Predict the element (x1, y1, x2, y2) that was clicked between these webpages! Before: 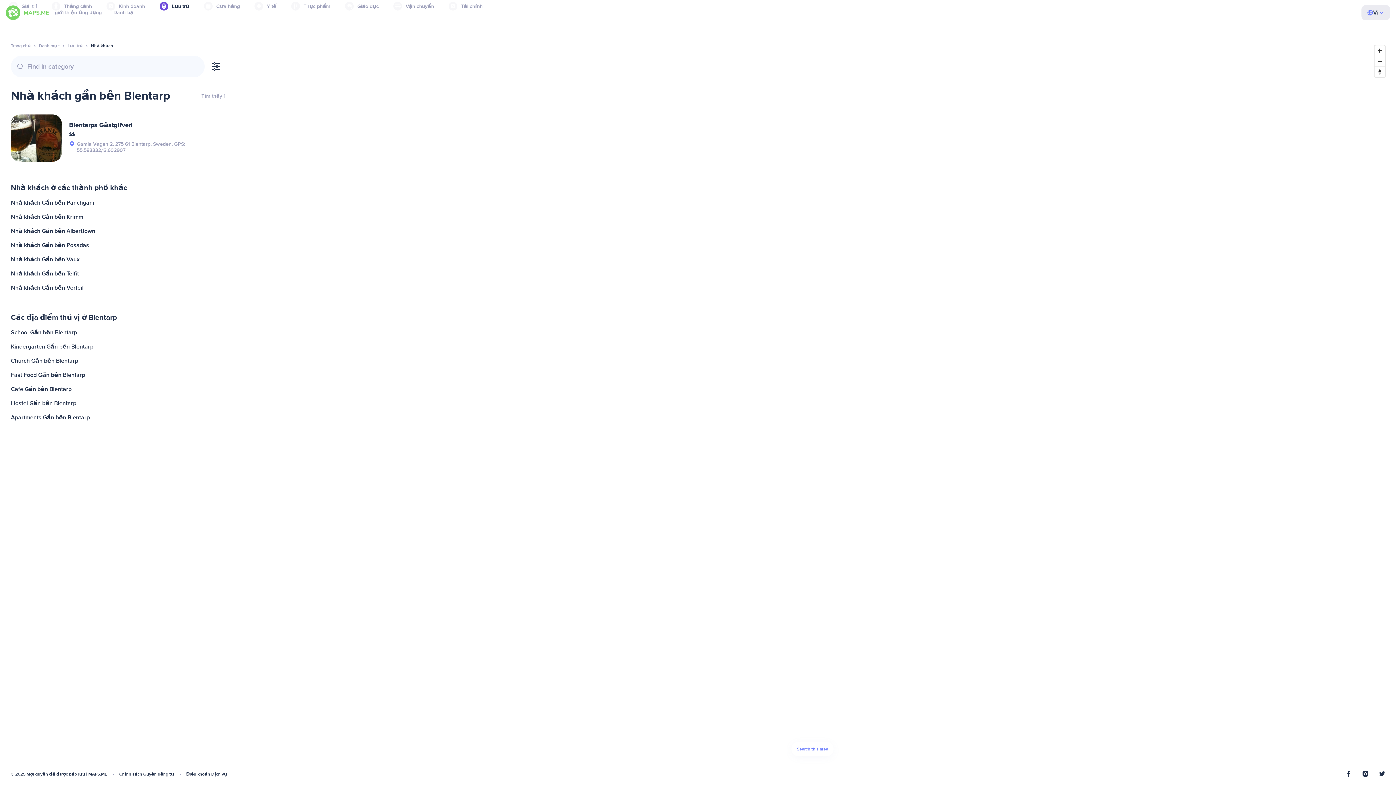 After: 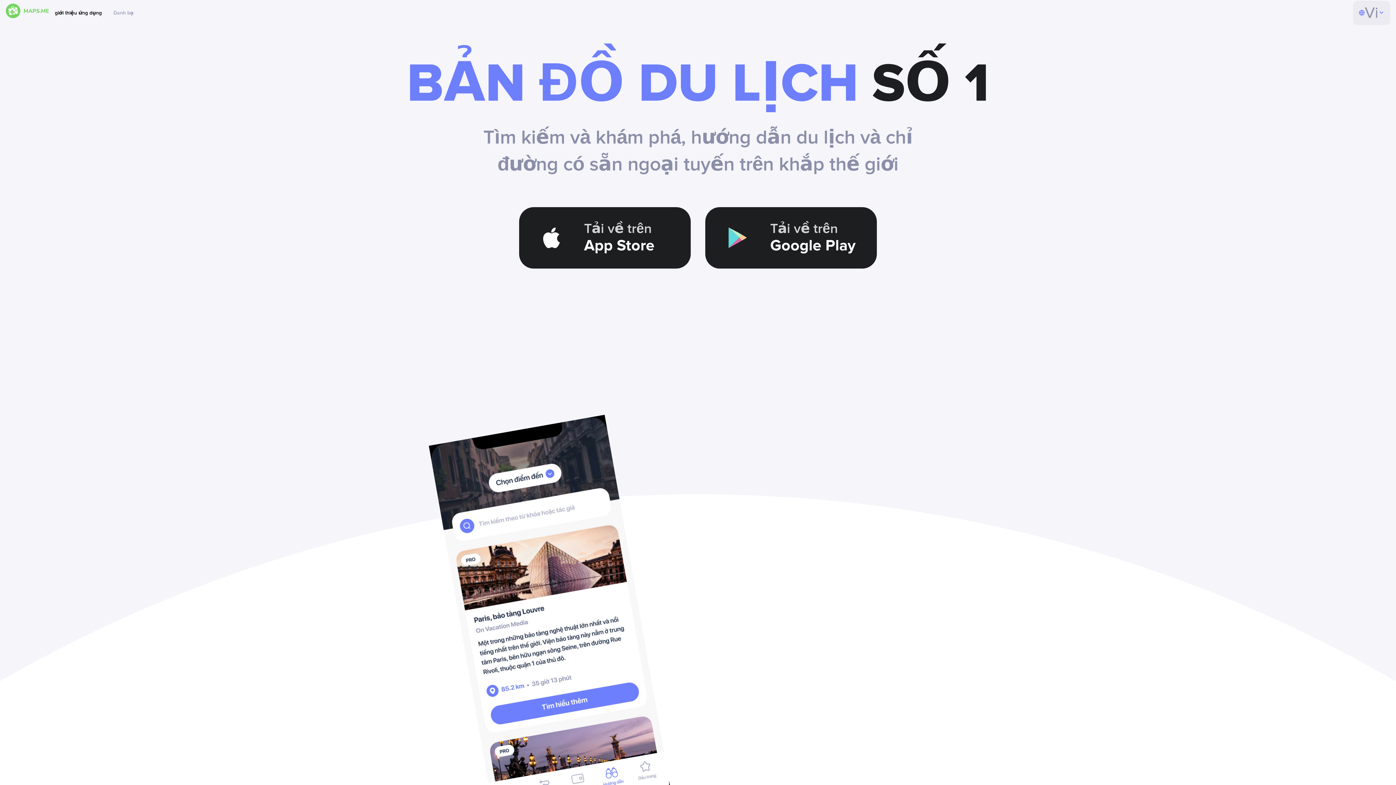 Action: bbox: (49, 0, 107, 26) label: giới thiệu ứng dụng